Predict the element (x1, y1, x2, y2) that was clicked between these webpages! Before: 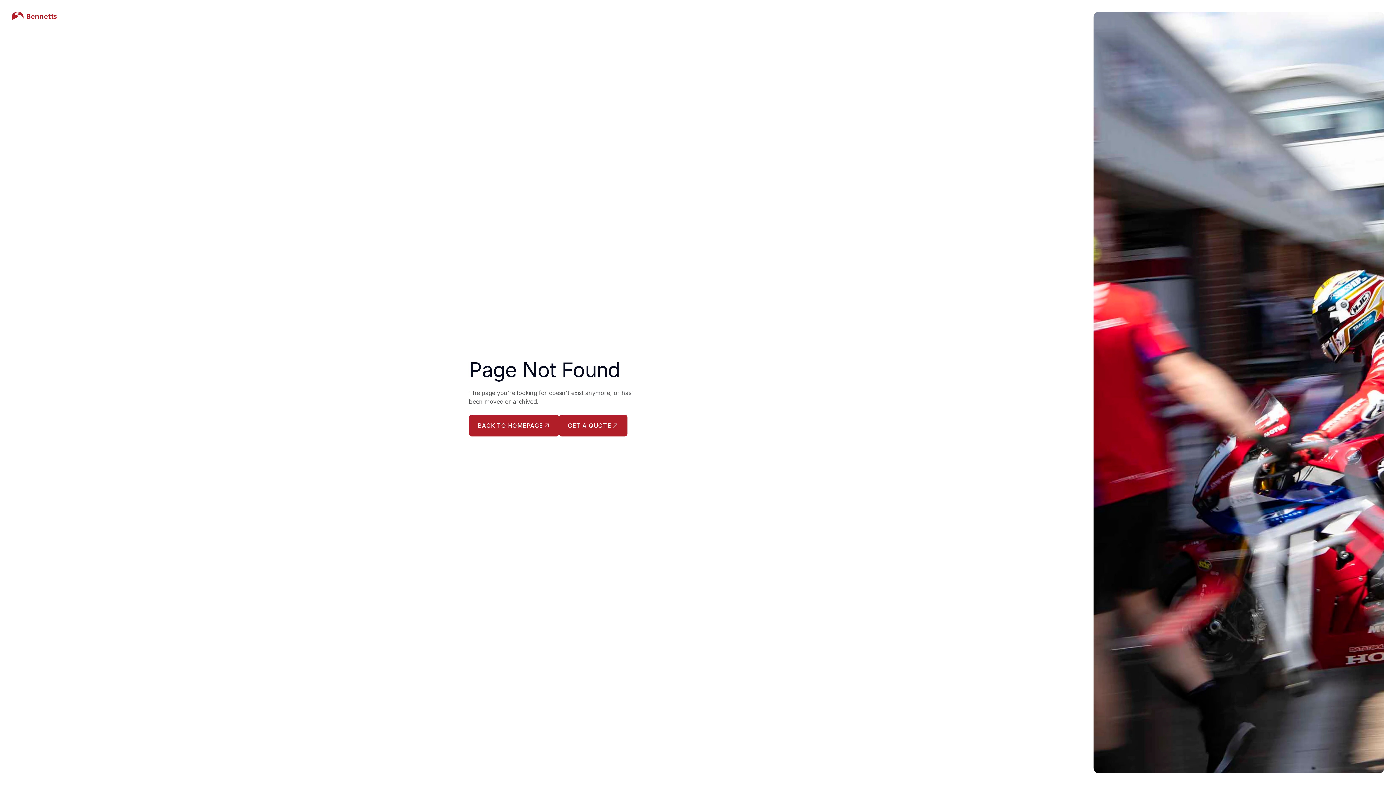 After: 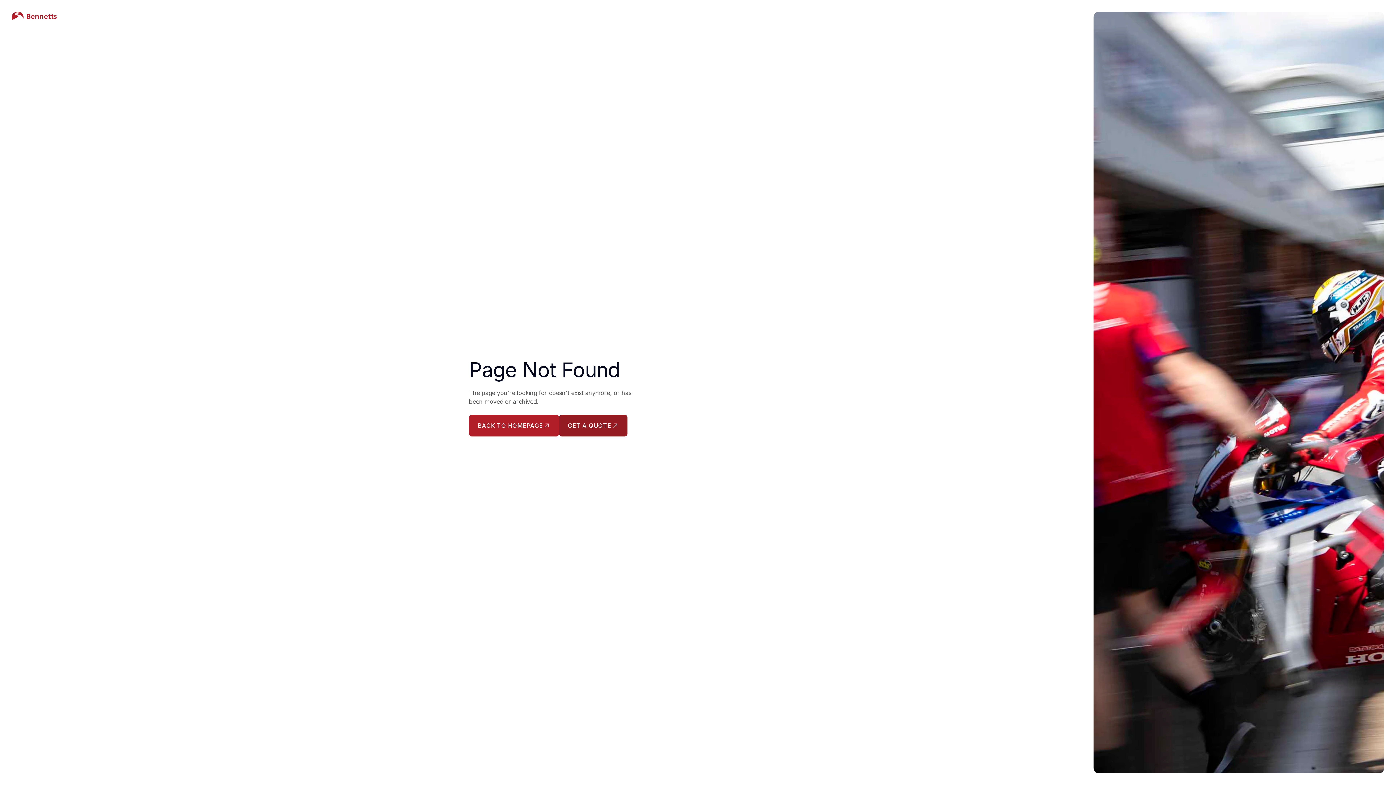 Action: label: Get a quote - opens in new tab bbox: (559, 414, 627, 436)